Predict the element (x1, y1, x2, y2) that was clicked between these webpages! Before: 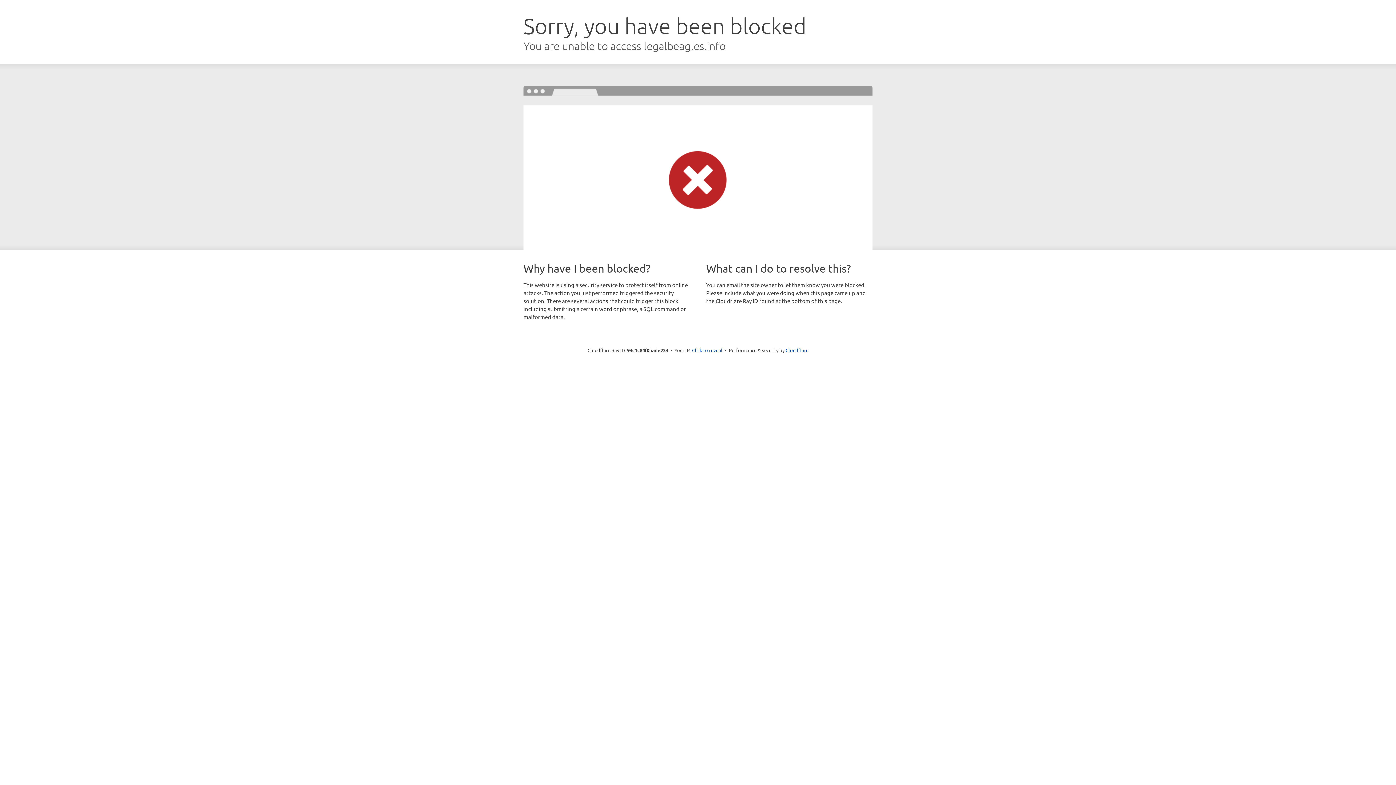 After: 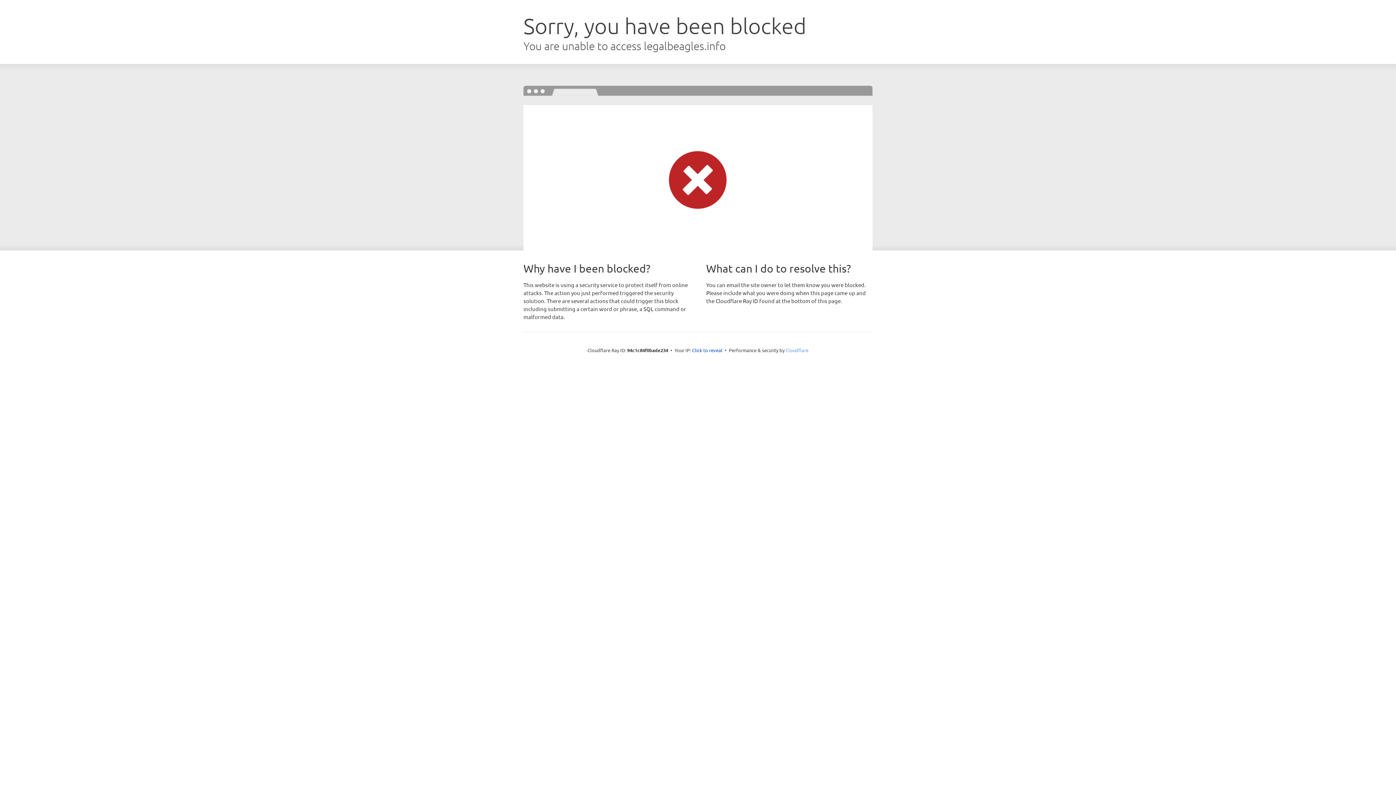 Action: label: Cloudflare bbox: (785, 347, 808, 353)